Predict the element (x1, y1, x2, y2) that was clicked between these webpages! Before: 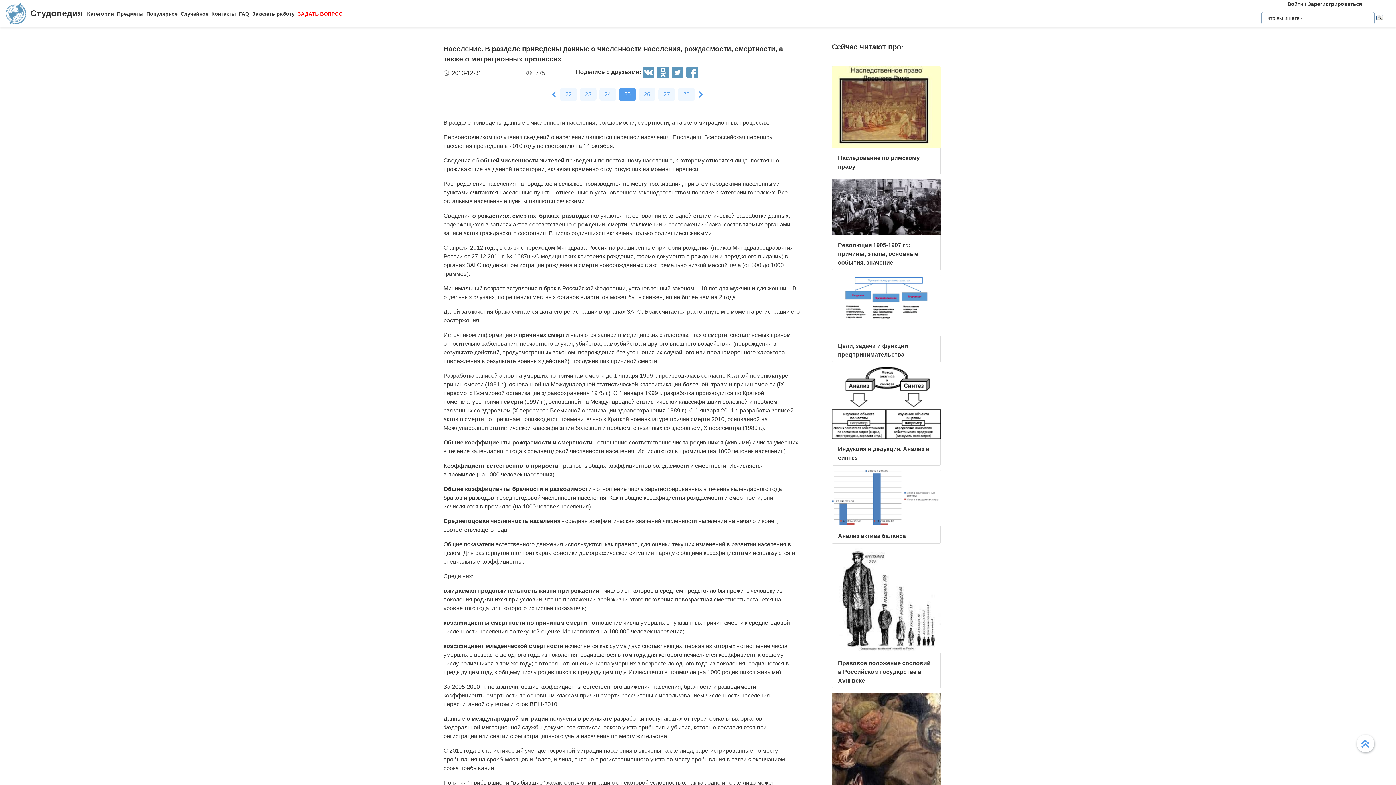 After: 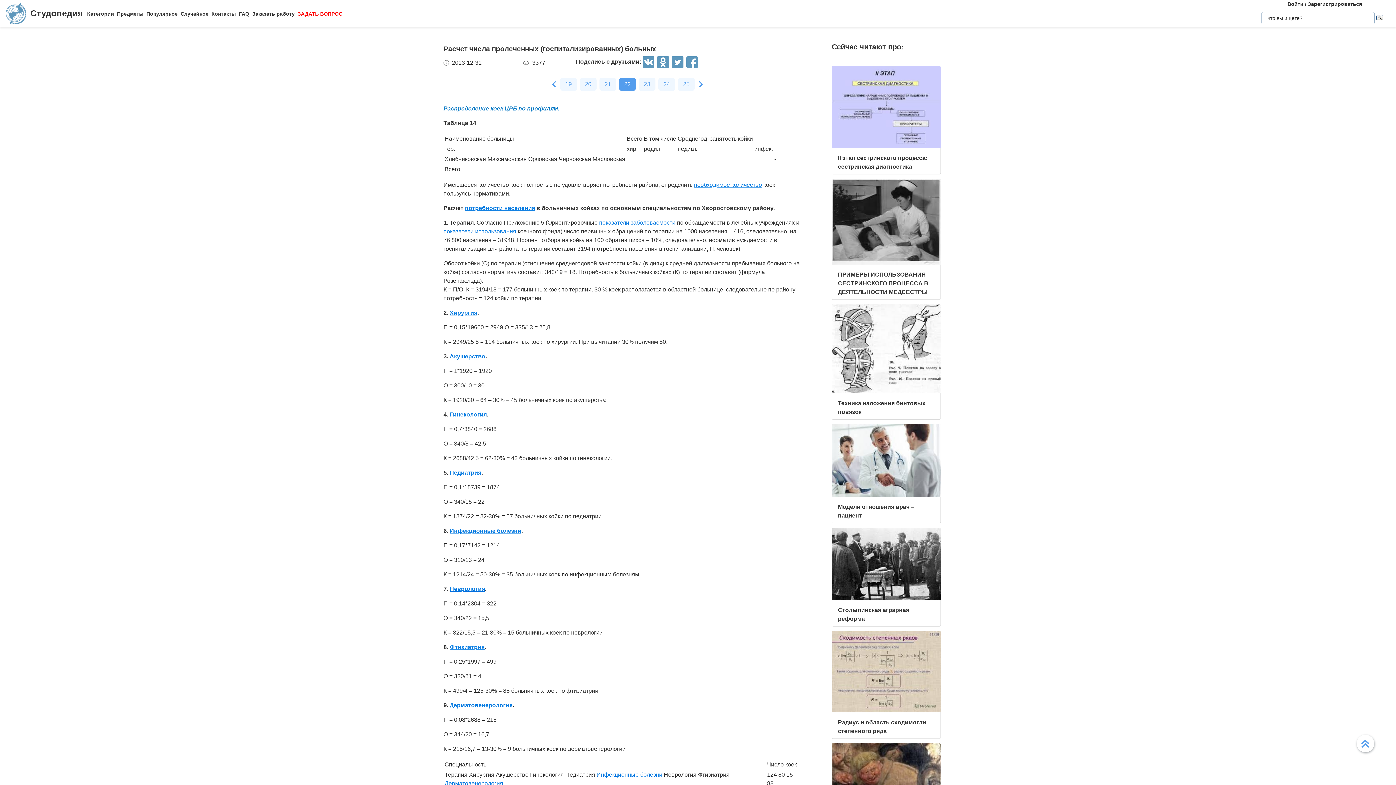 Action: label: 22 bbox: (560, 88, 577, 101)